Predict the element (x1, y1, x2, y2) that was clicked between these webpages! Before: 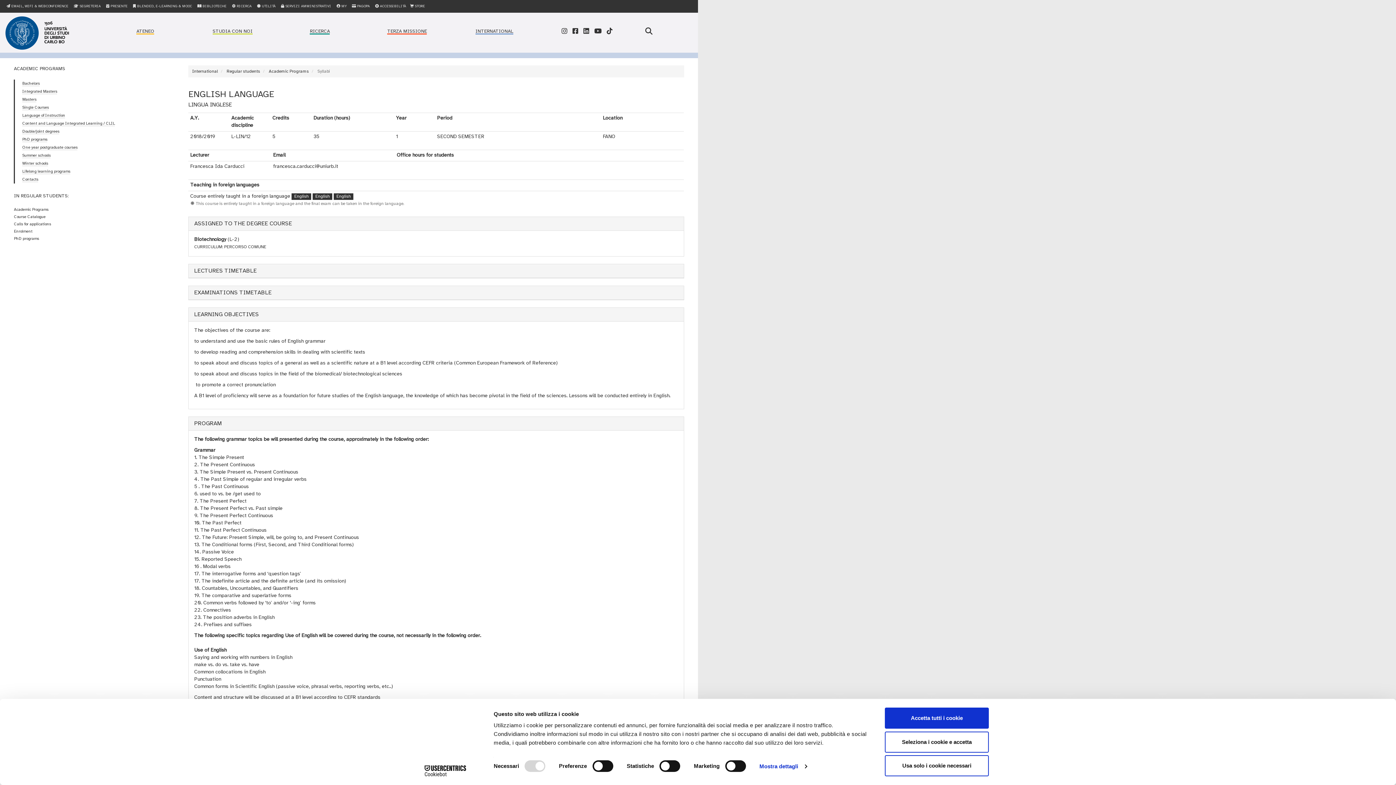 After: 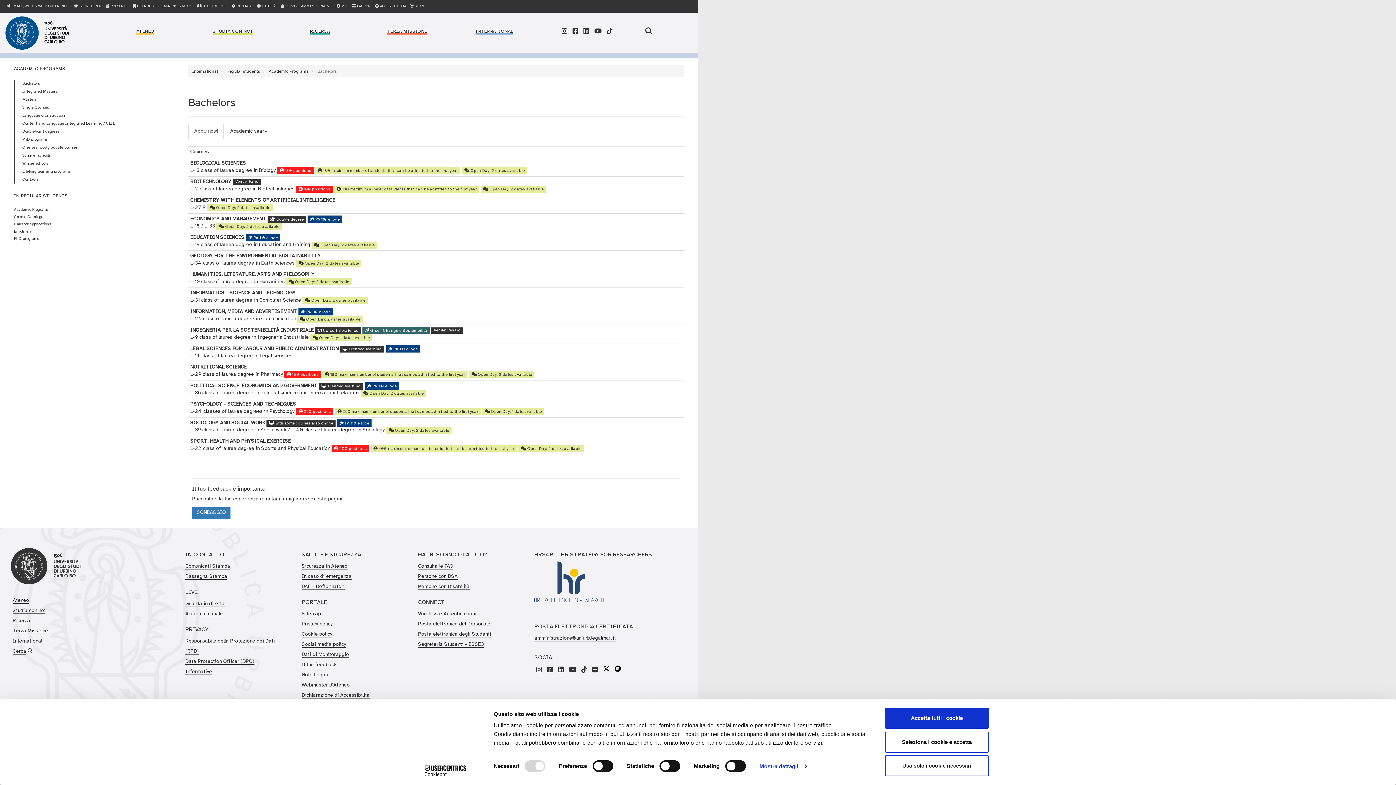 Action: label: Bachelors bbox: (22, 81, 39, 86)